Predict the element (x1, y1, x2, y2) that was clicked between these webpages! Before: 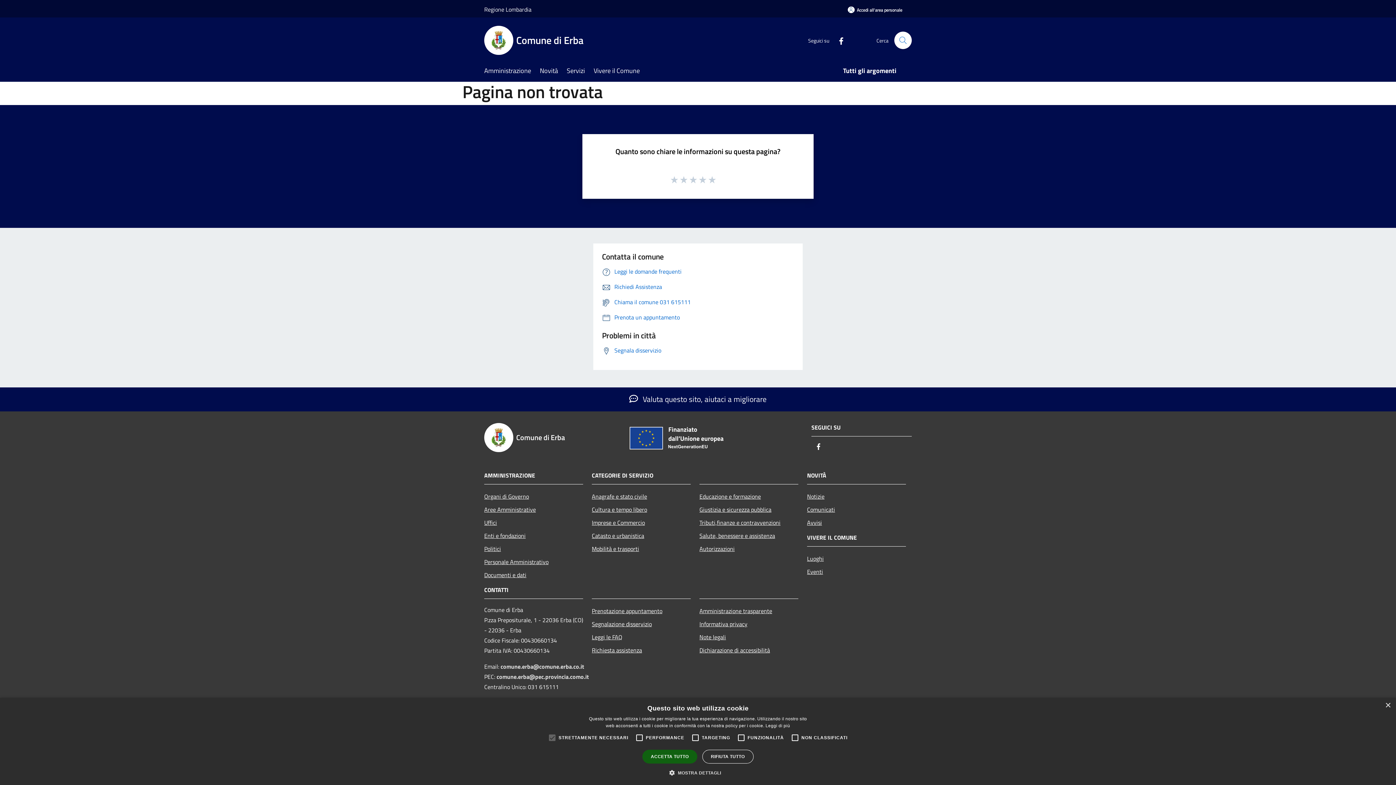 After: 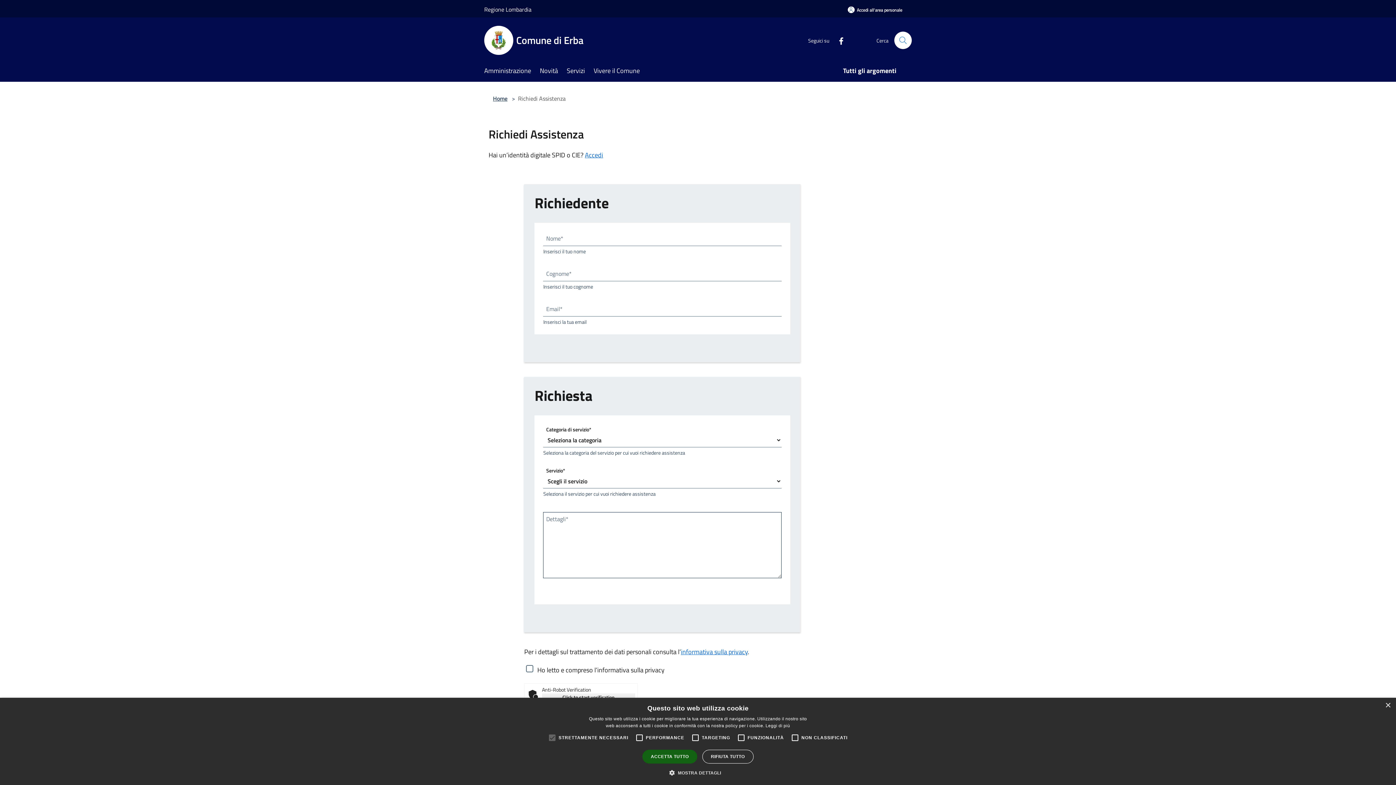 Action: bbox: (592, 644, 690, 657) label: Richiesta assistenza